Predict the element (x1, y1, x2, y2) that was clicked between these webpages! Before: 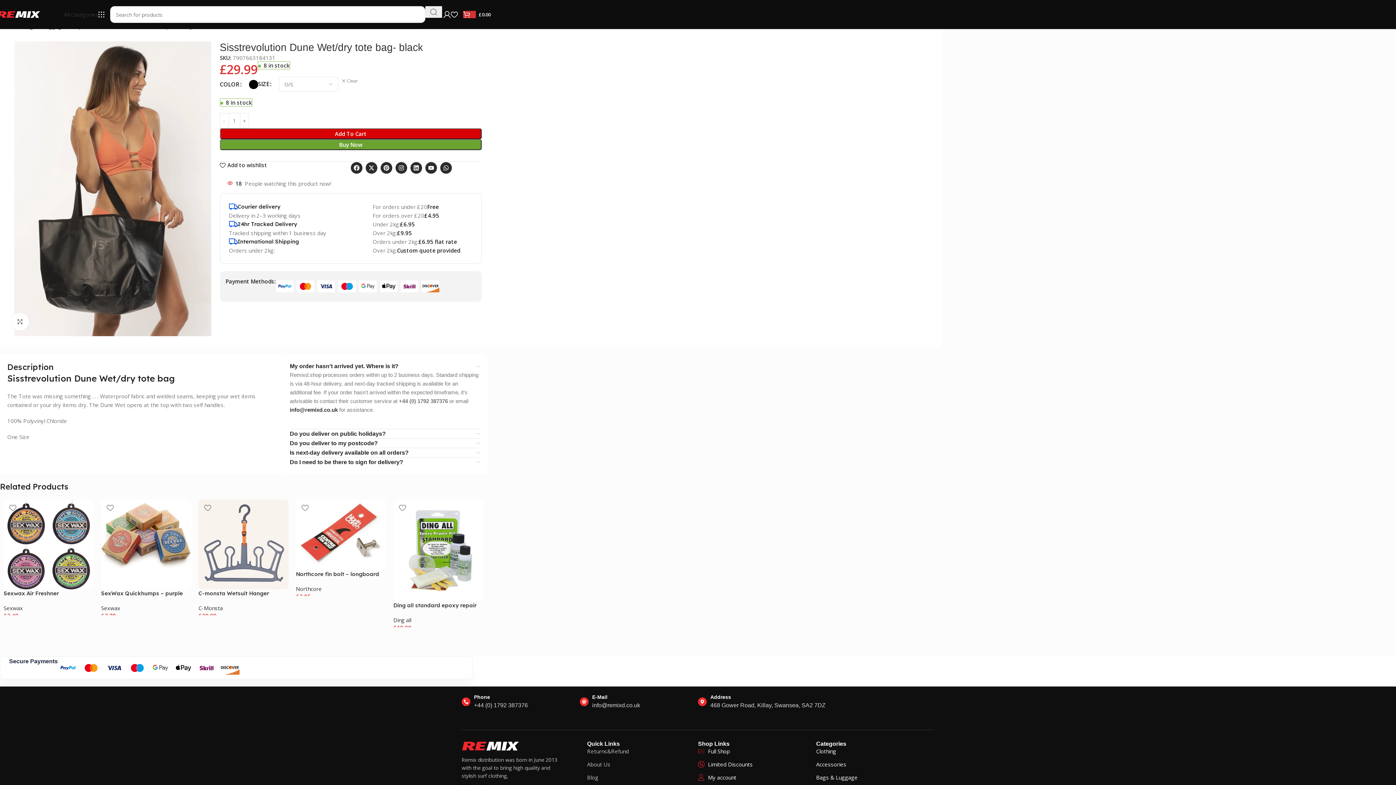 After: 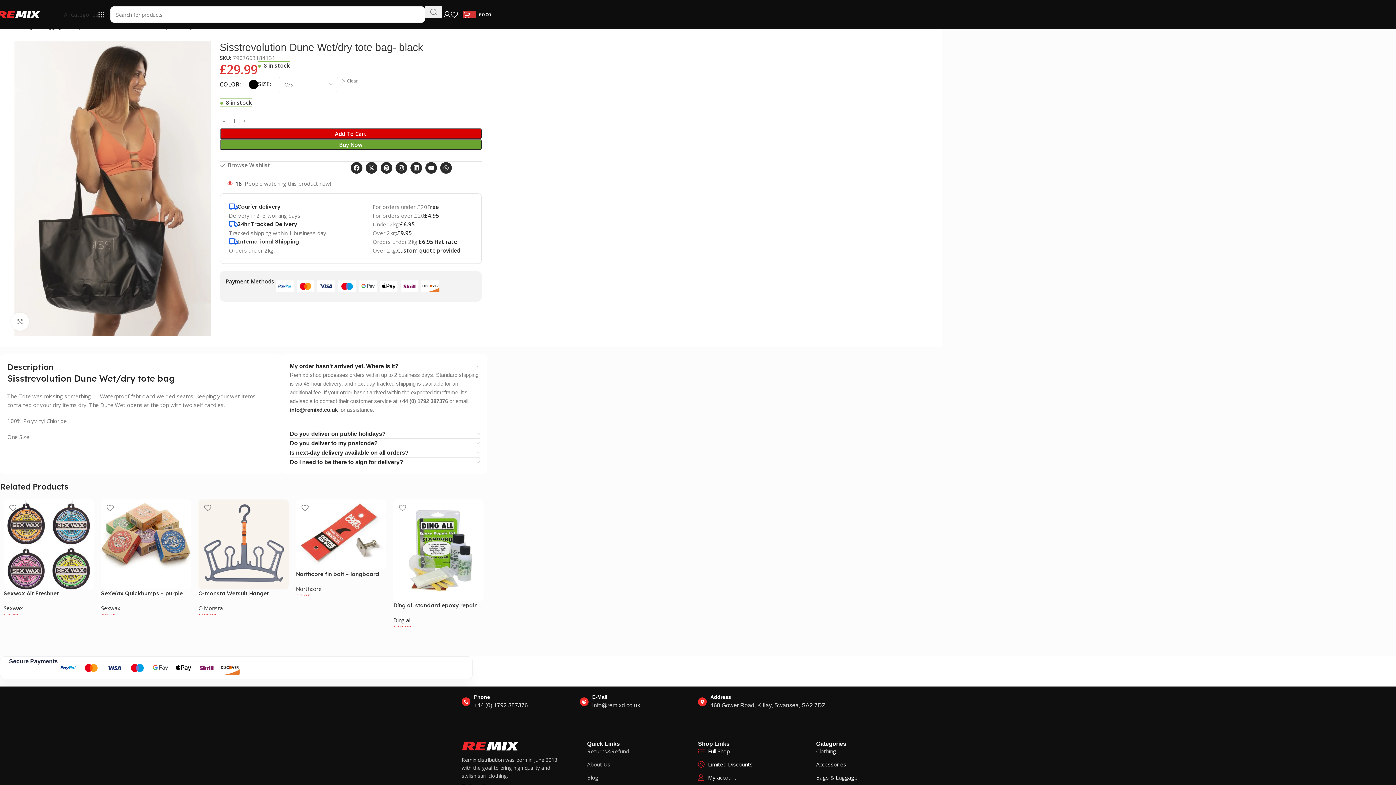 Action: bbox: (219, 162, 267, 168) label: Add to wishlist